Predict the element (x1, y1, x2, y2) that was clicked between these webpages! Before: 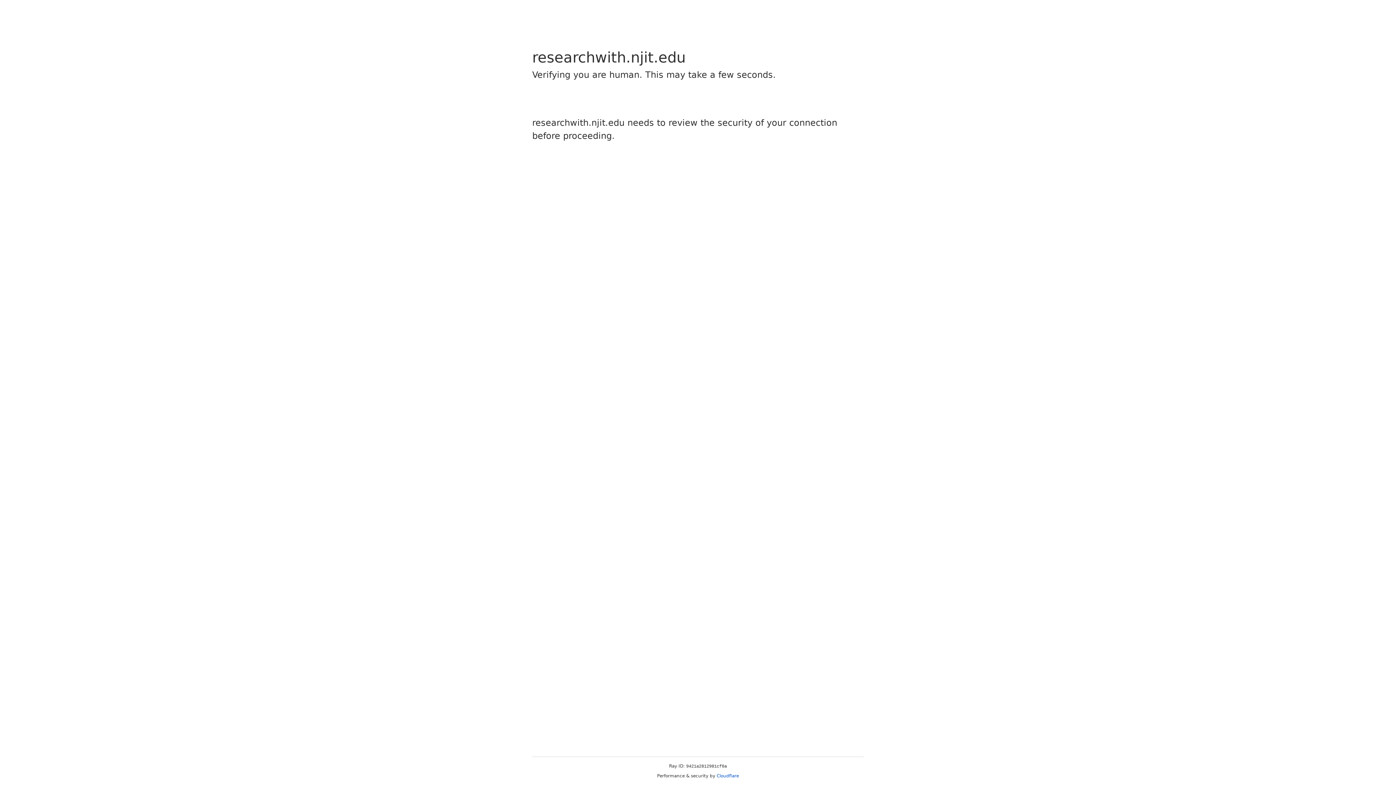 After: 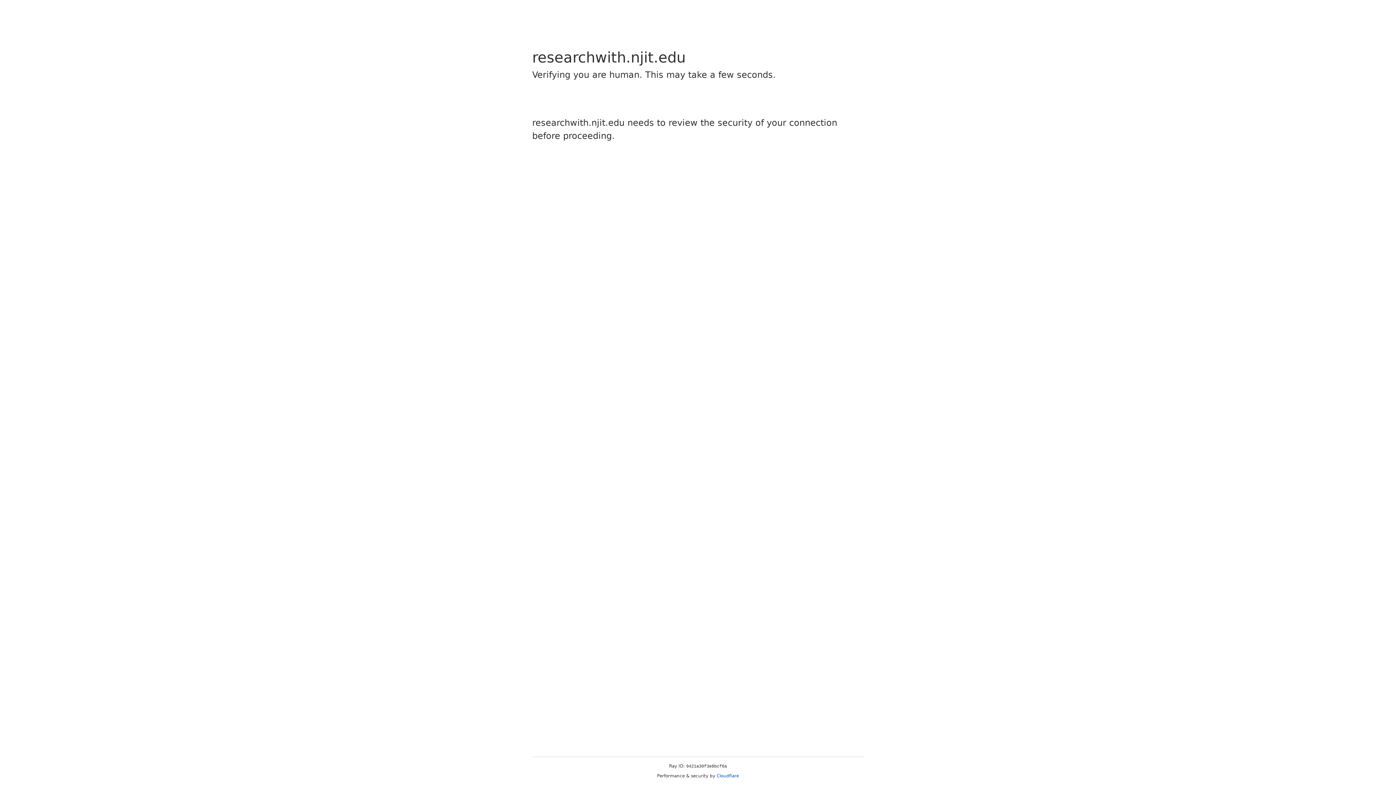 Action: label: Cloudflare bbox: (716, 773, 739, 778)